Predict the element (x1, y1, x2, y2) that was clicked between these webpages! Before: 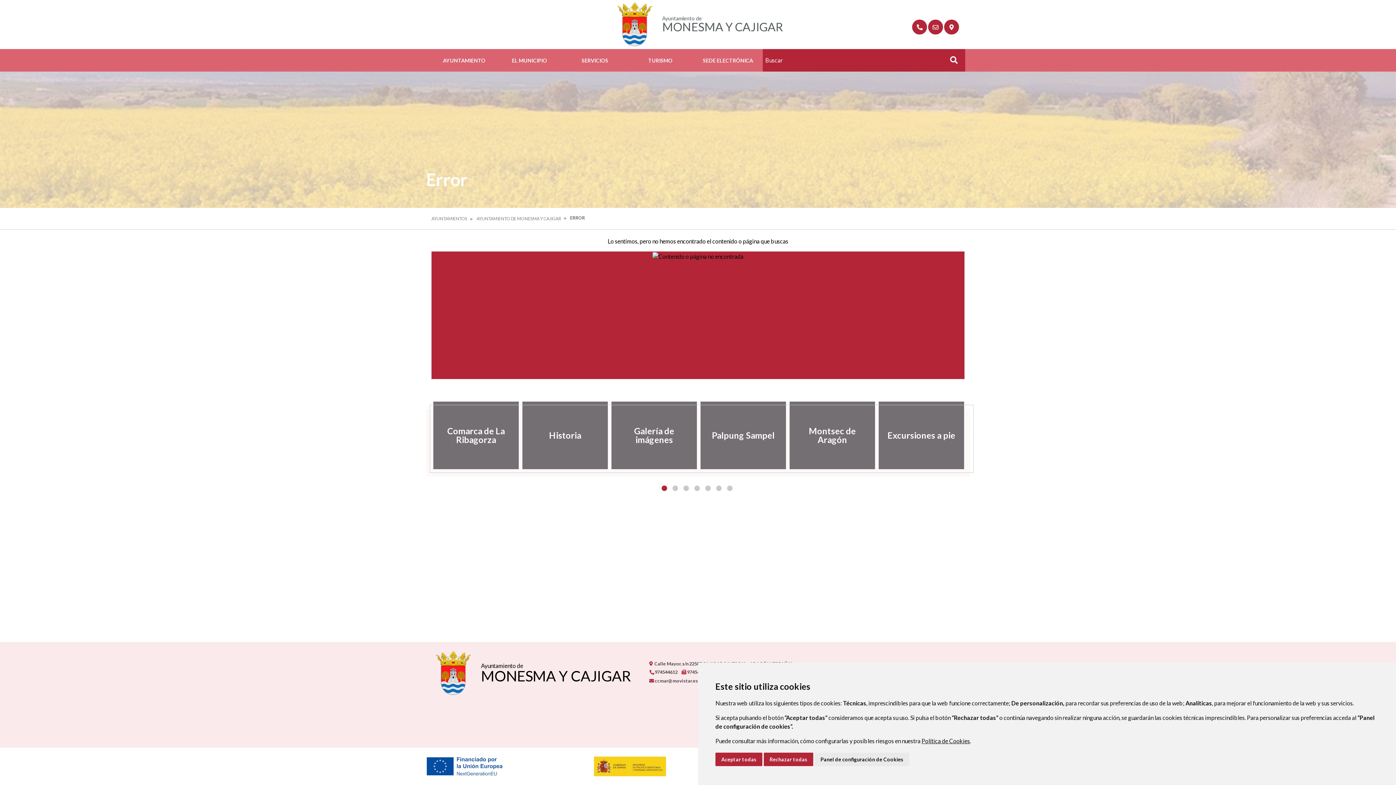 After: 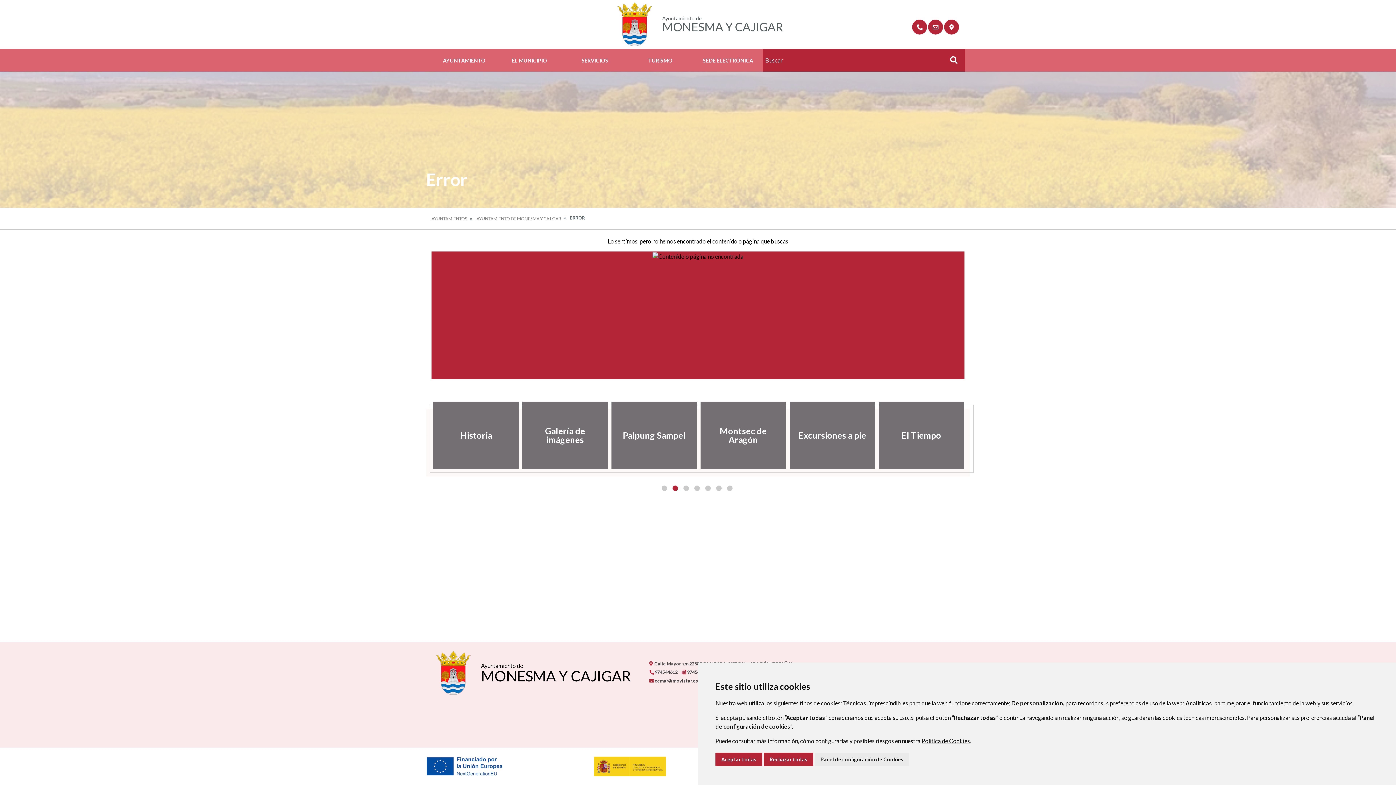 Action: label: 2 bbox: (672, 485, 678, 491)